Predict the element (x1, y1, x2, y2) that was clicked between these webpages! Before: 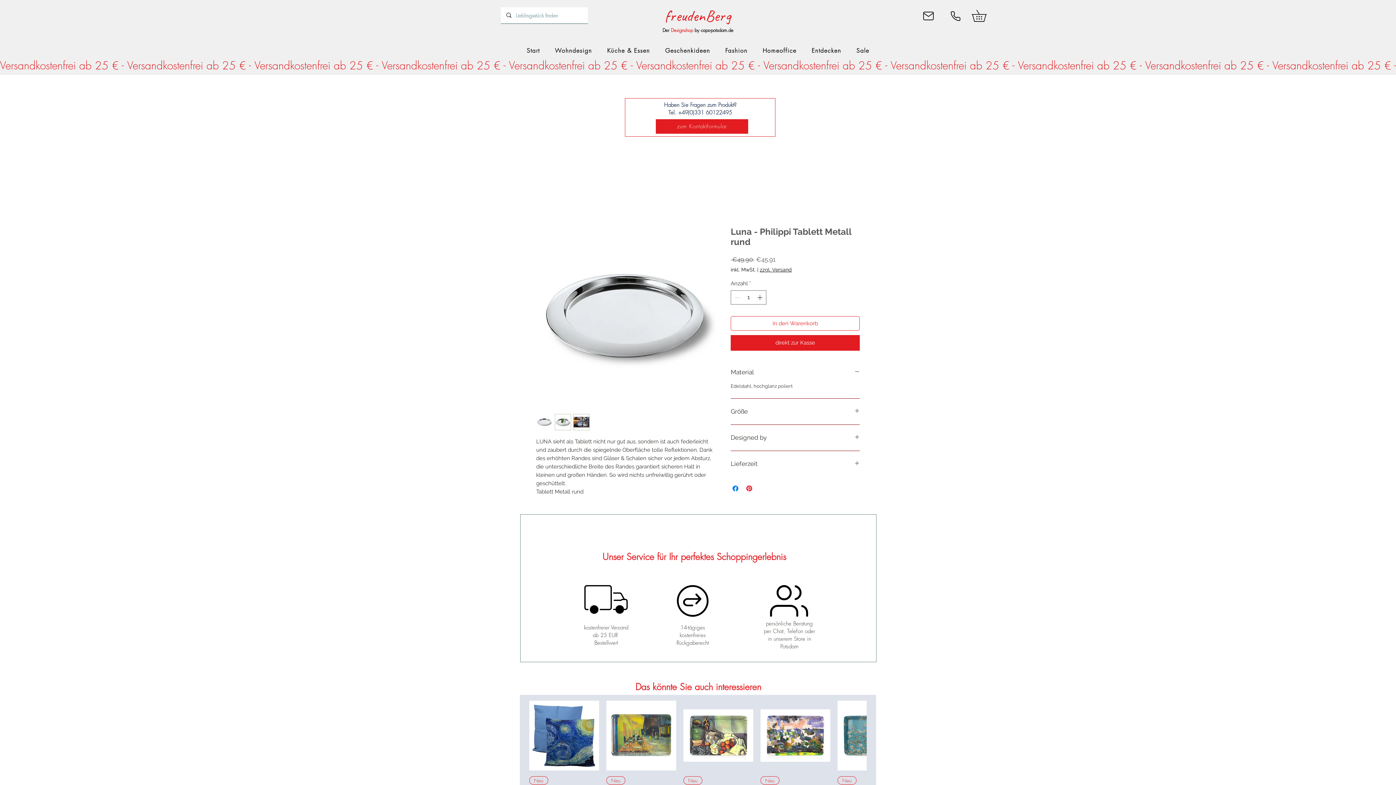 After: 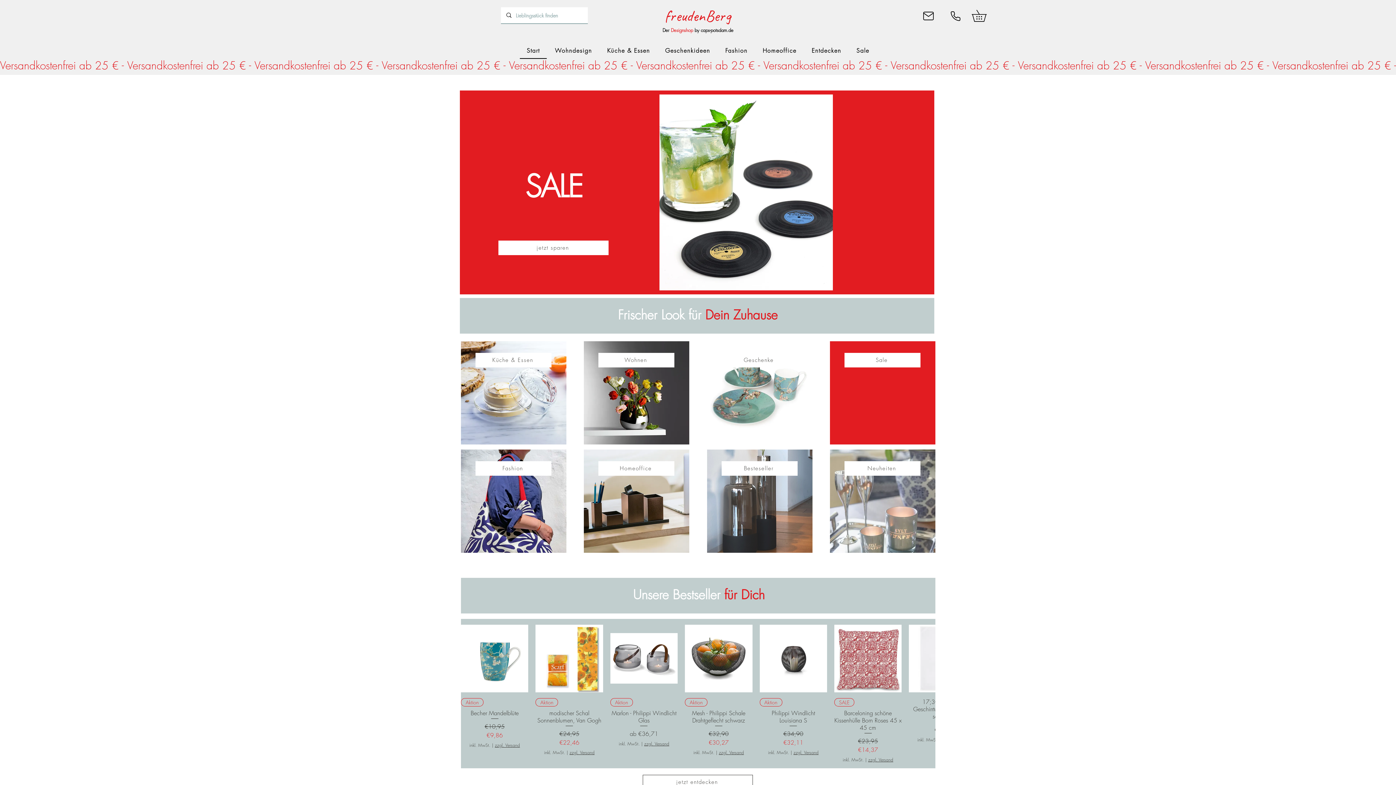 Action: label: Start bbox: (520, 42, 546, 58)